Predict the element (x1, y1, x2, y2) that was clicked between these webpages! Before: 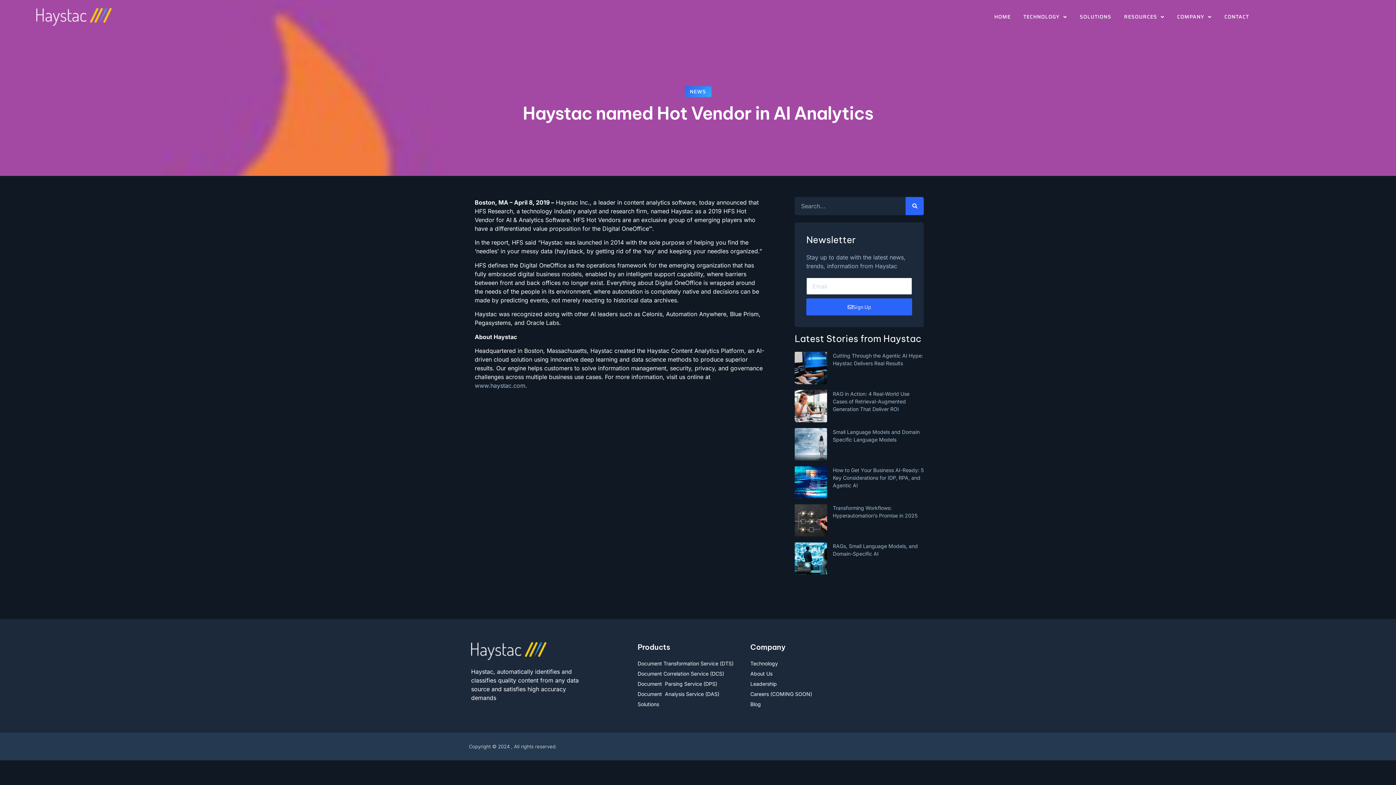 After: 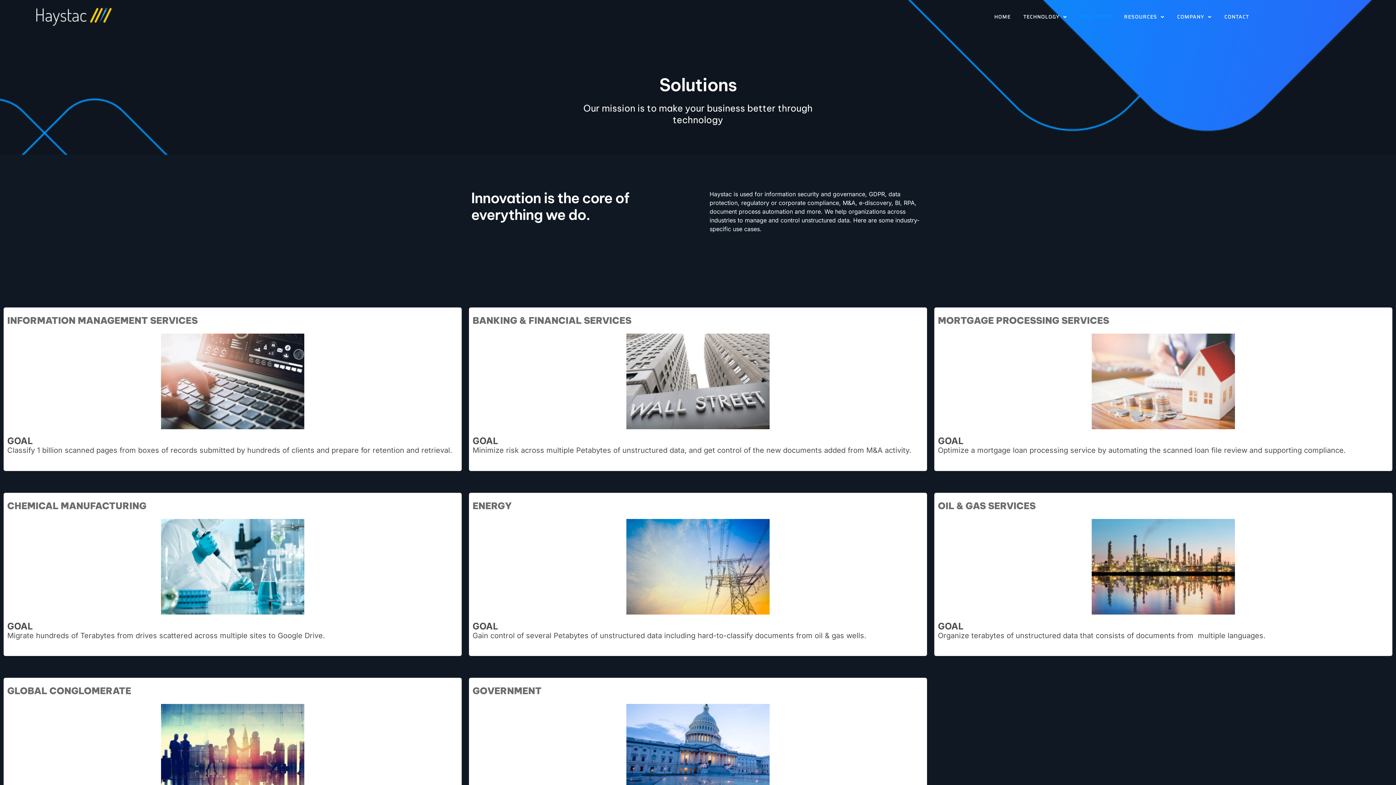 Action: bbox: (1079, 7, 1111, 26) label: SOLUTIONS